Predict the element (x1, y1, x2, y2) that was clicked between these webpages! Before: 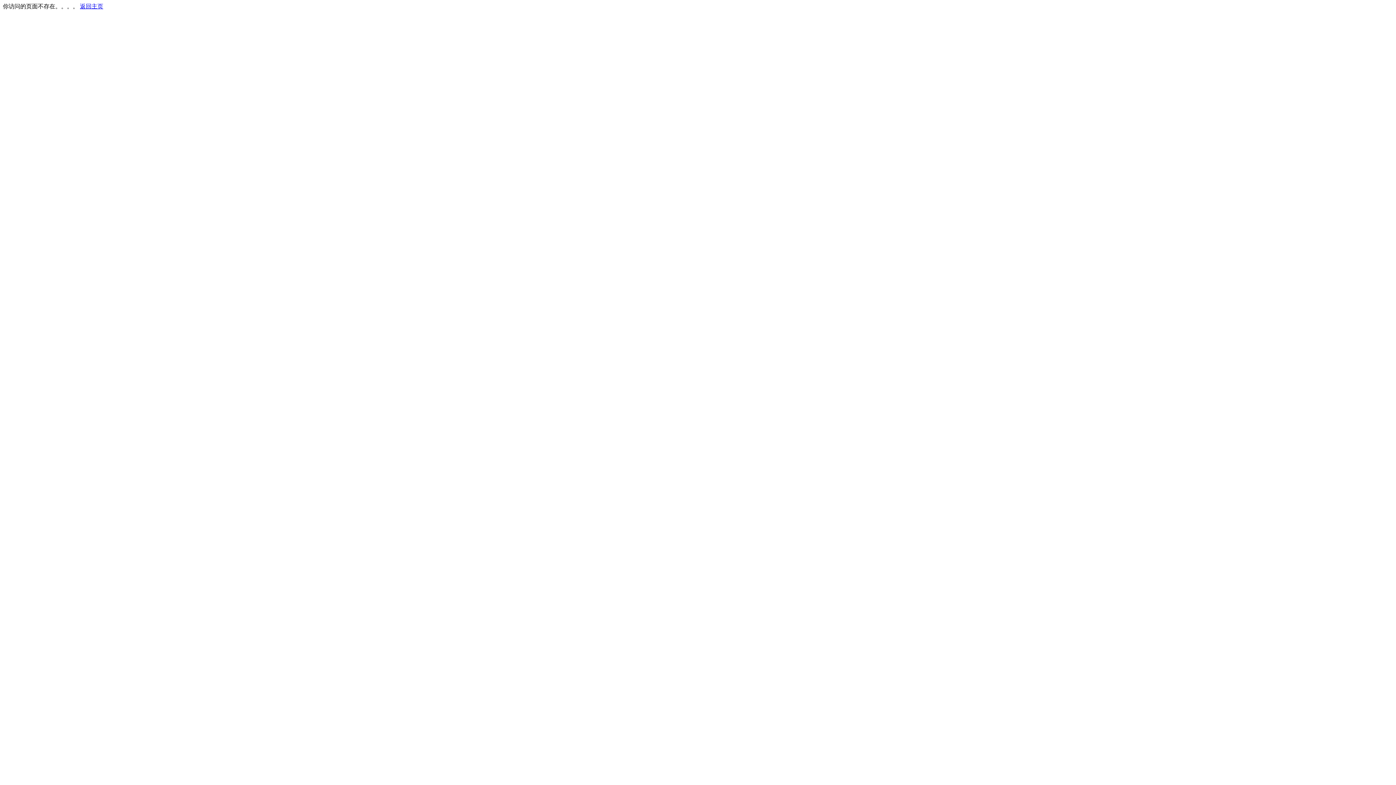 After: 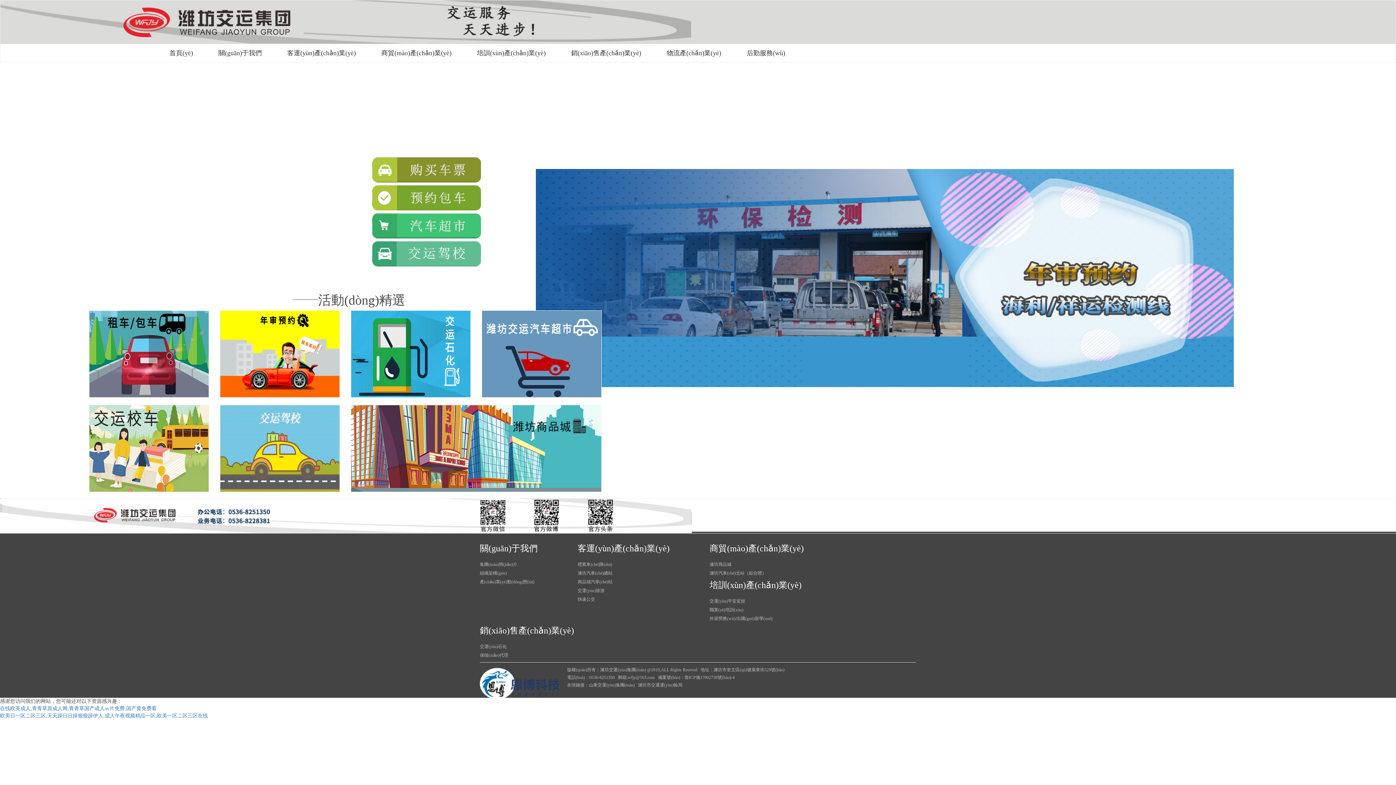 Action: label: 返回主页 bbox: (80, 3, 103, 9)